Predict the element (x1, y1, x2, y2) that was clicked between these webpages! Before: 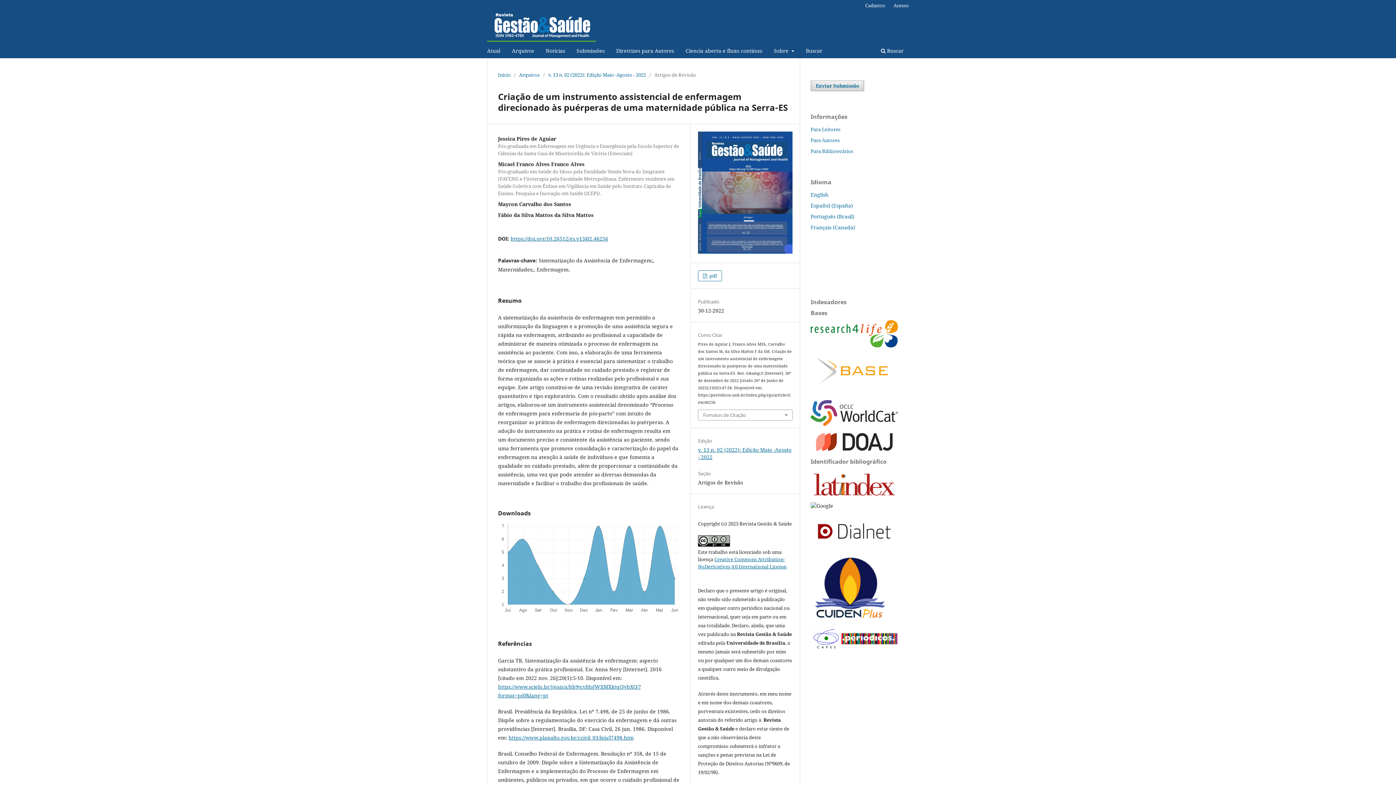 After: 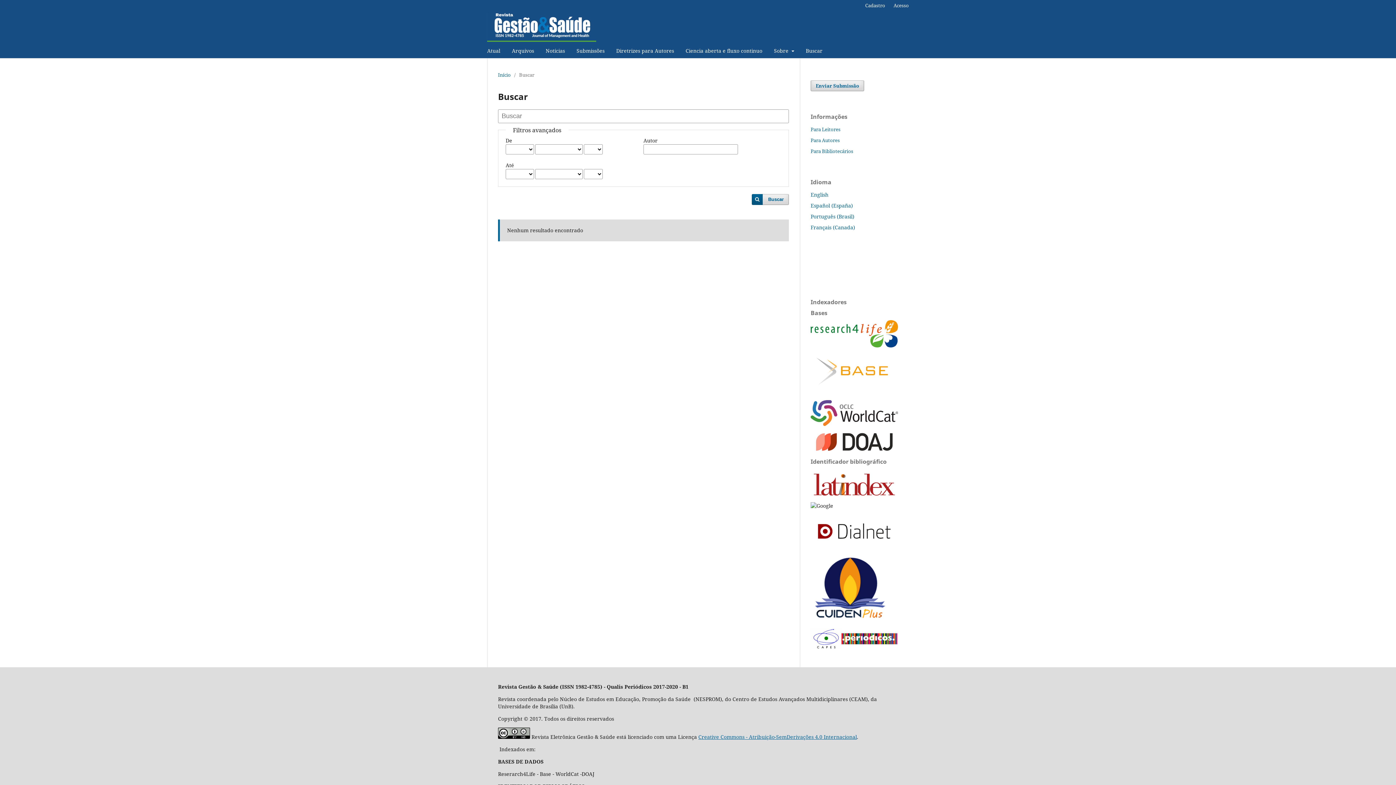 Action: bbox: (878, 45, 906, 58) label:  Buscar